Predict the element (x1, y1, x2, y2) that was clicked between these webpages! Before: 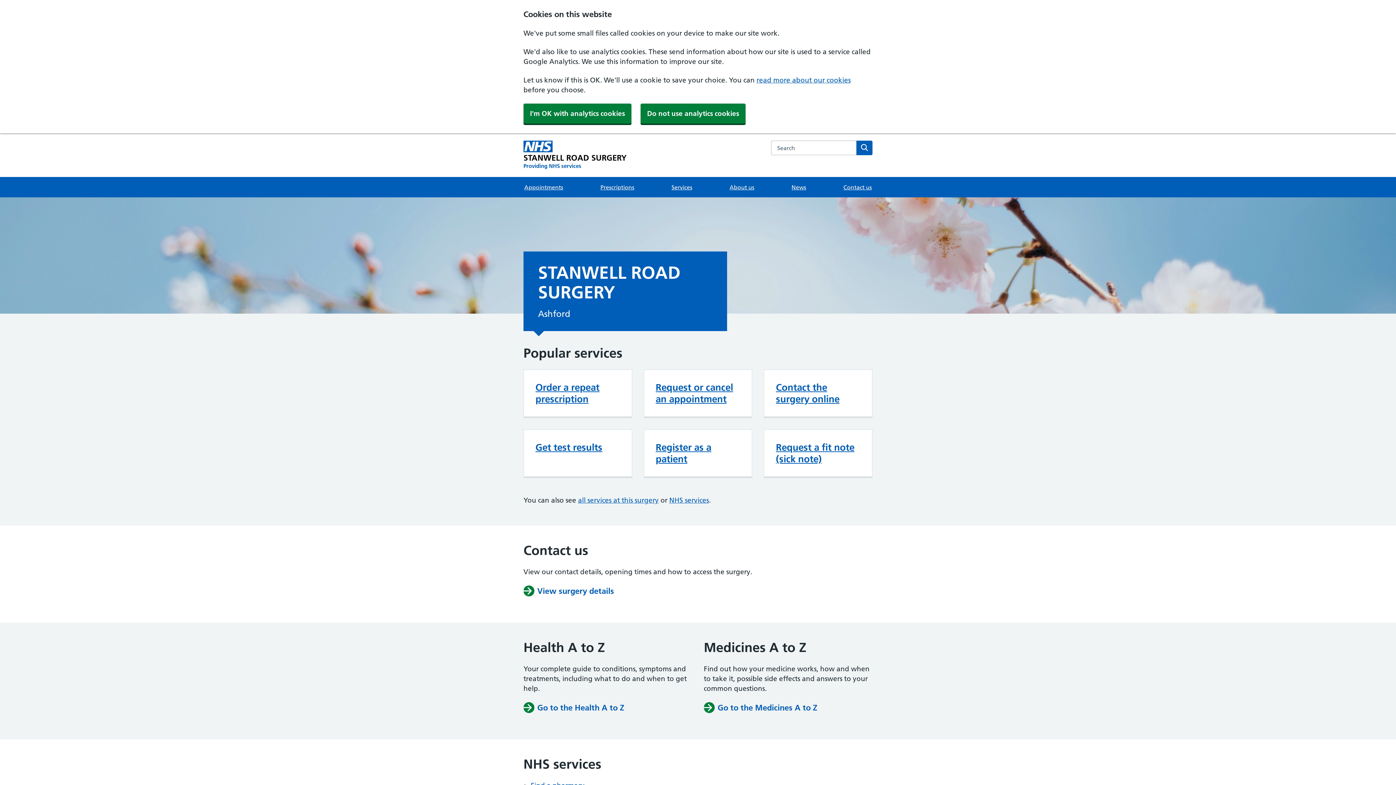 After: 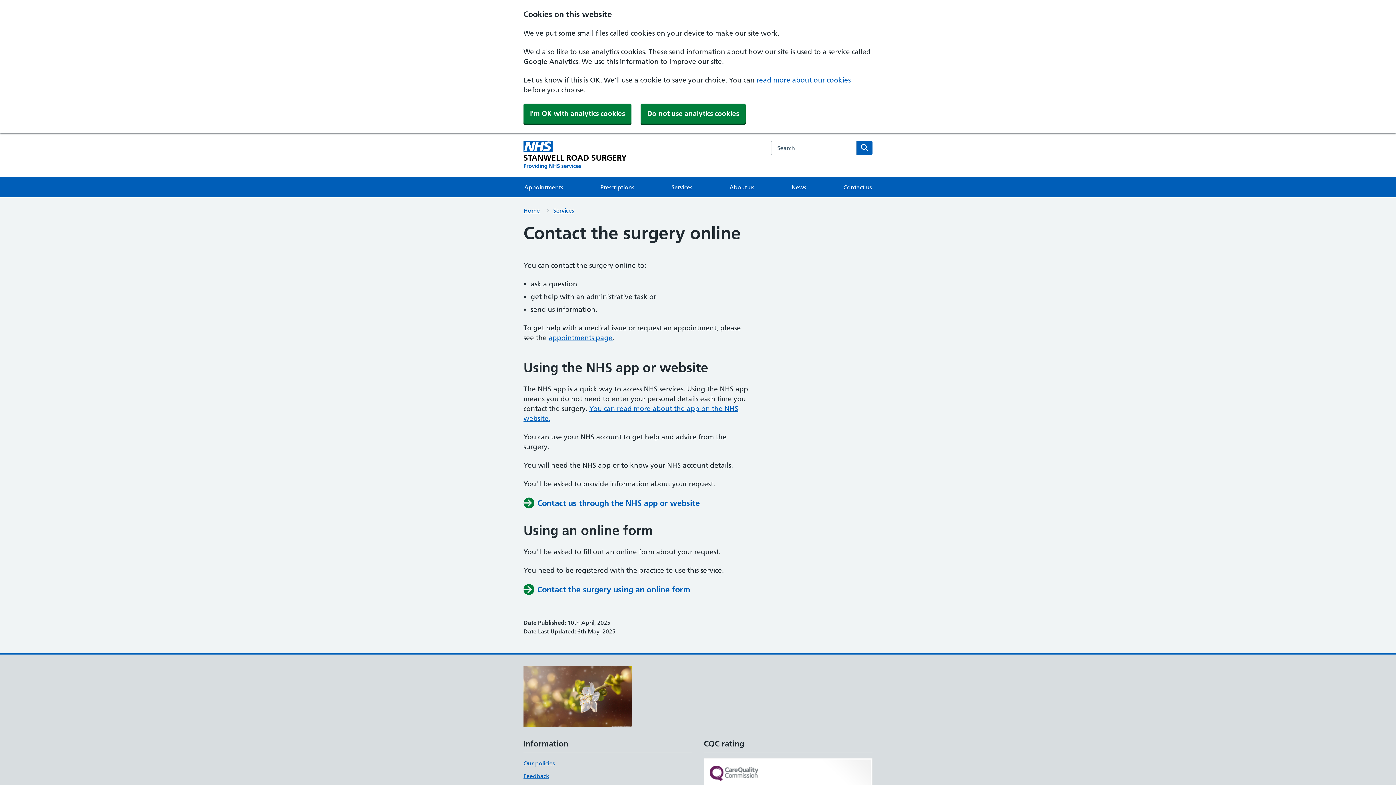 Action: bbox: (776, 381, 839, 405) label: Contact the surgery online